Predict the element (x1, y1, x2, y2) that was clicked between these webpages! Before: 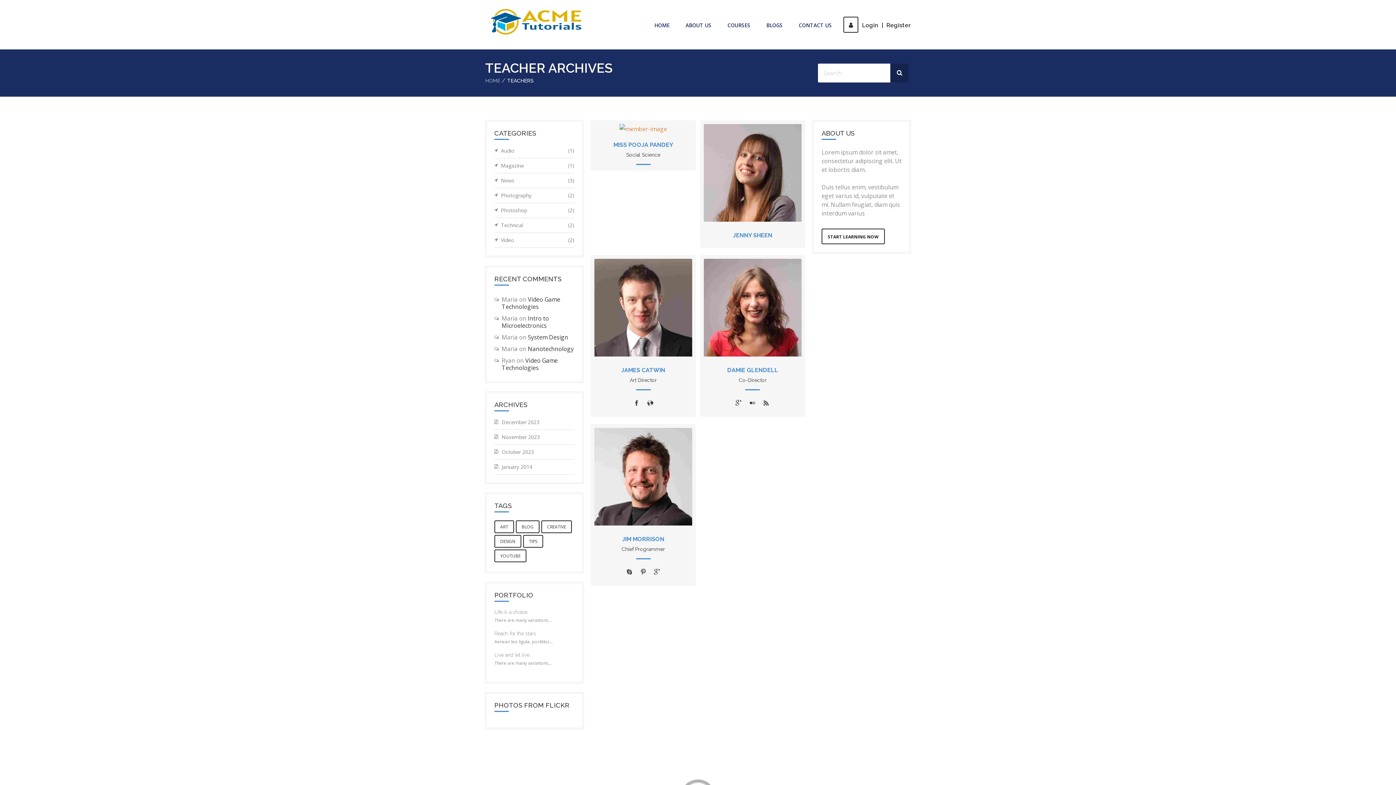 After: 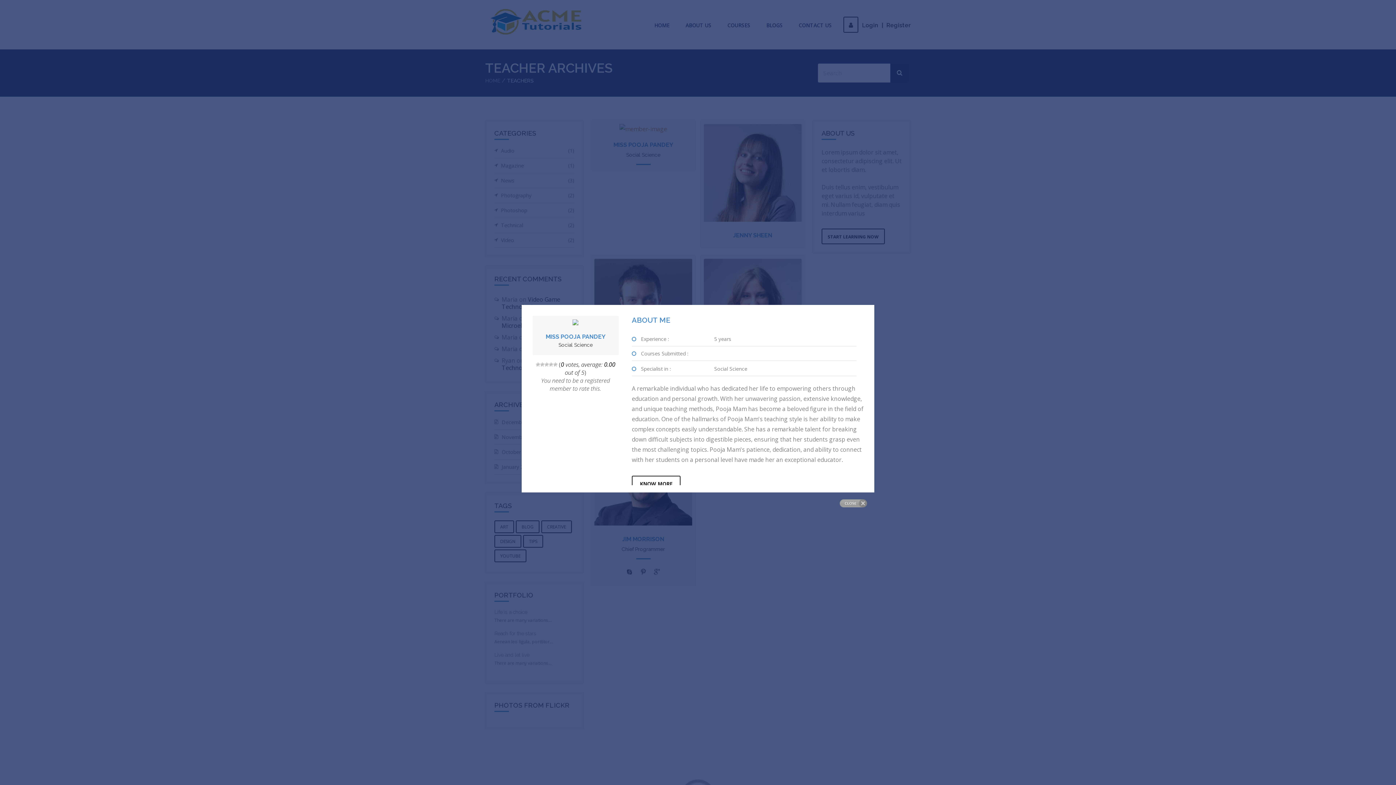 Action: label: MISS POOJA PANDEY bbox: (613, 141, 673, 148)